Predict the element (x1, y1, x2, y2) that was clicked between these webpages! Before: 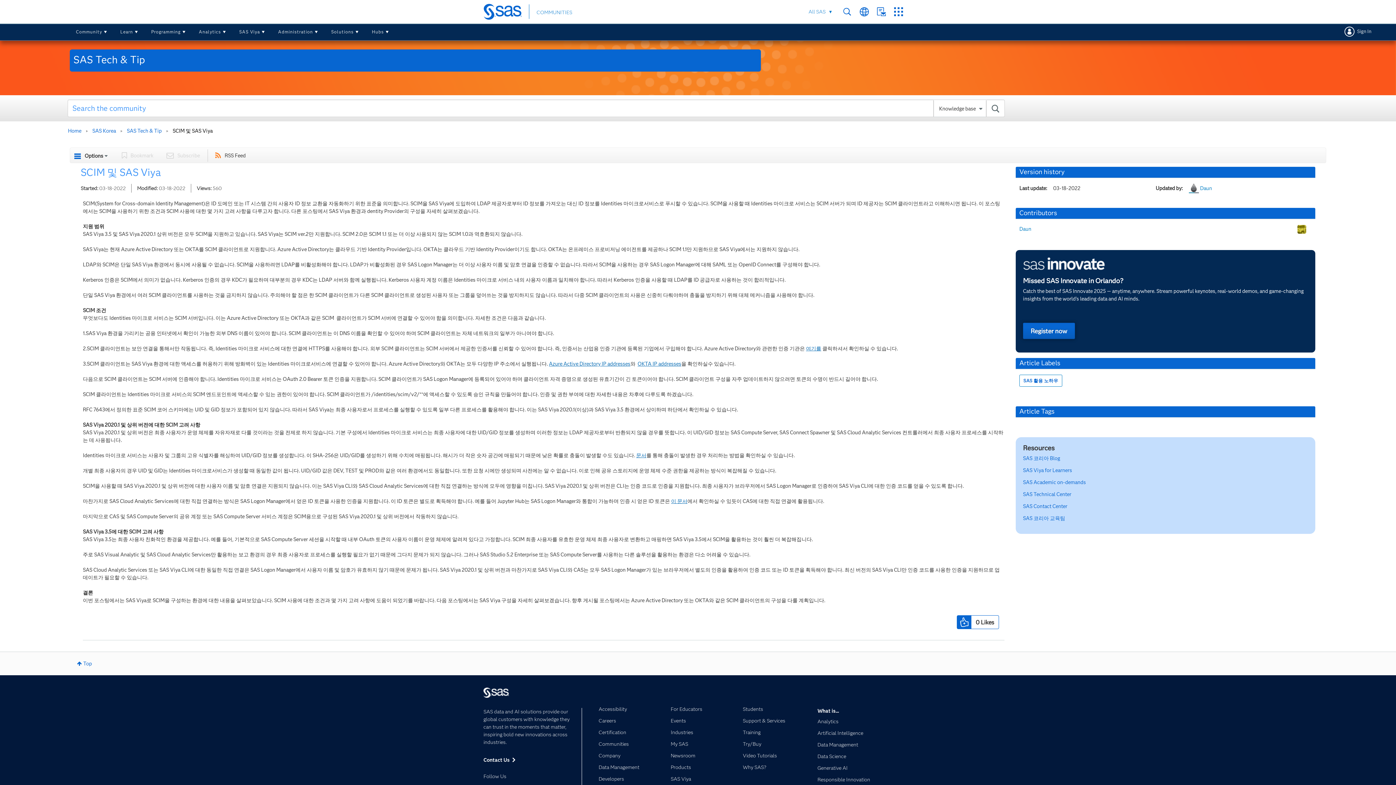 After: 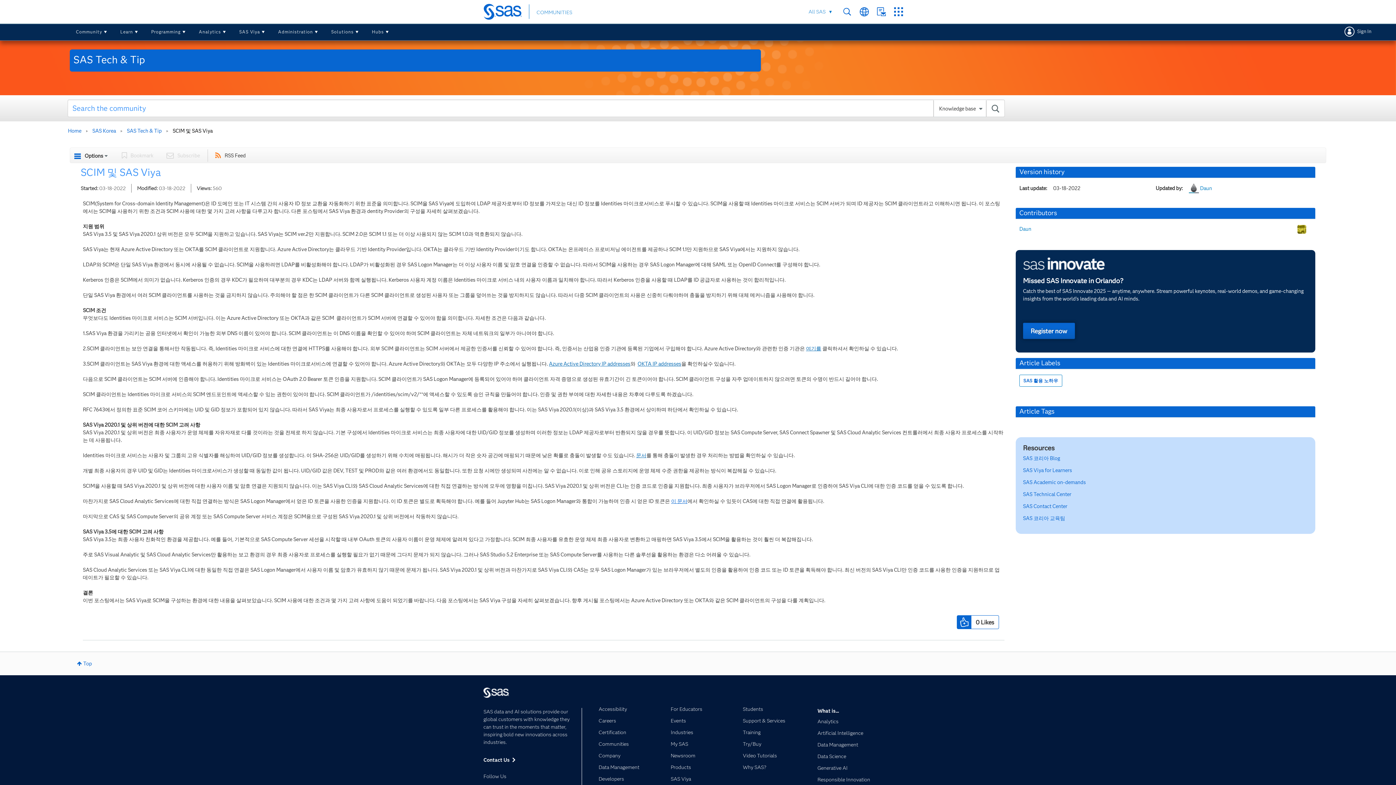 Action: bbox: (671, 498, 687, 504) label: 이 문서